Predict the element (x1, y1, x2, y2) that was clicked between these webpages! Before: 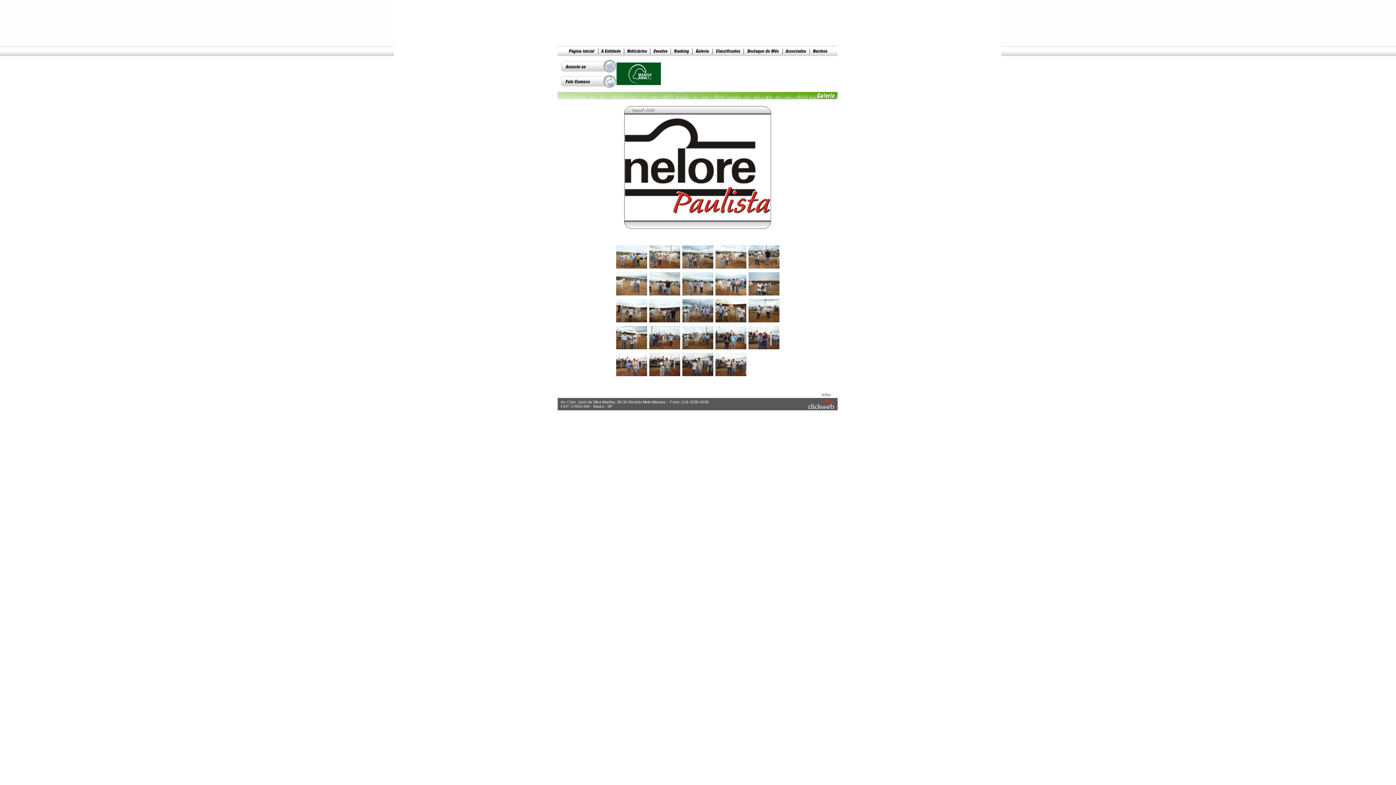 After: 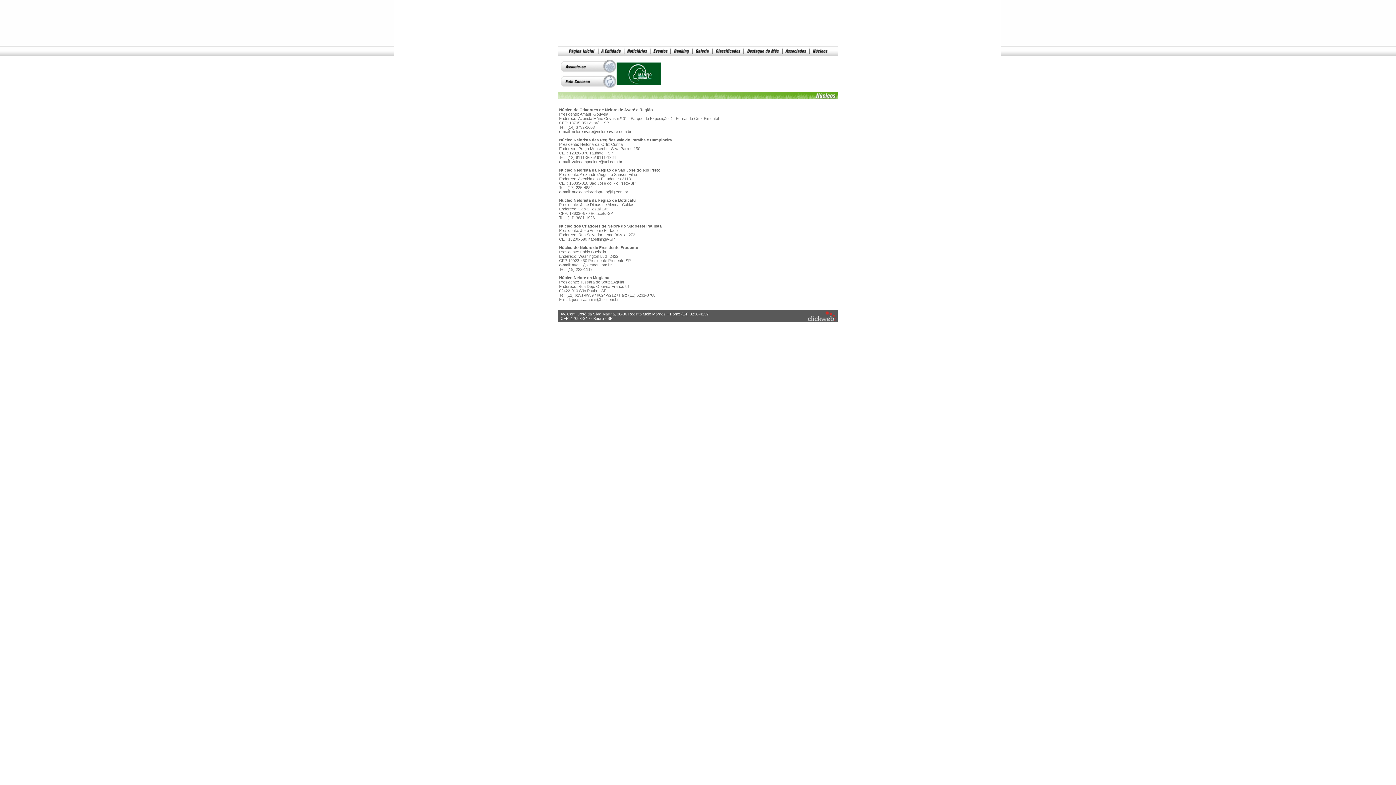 Action: bbox: (811, 50, 829, 57)